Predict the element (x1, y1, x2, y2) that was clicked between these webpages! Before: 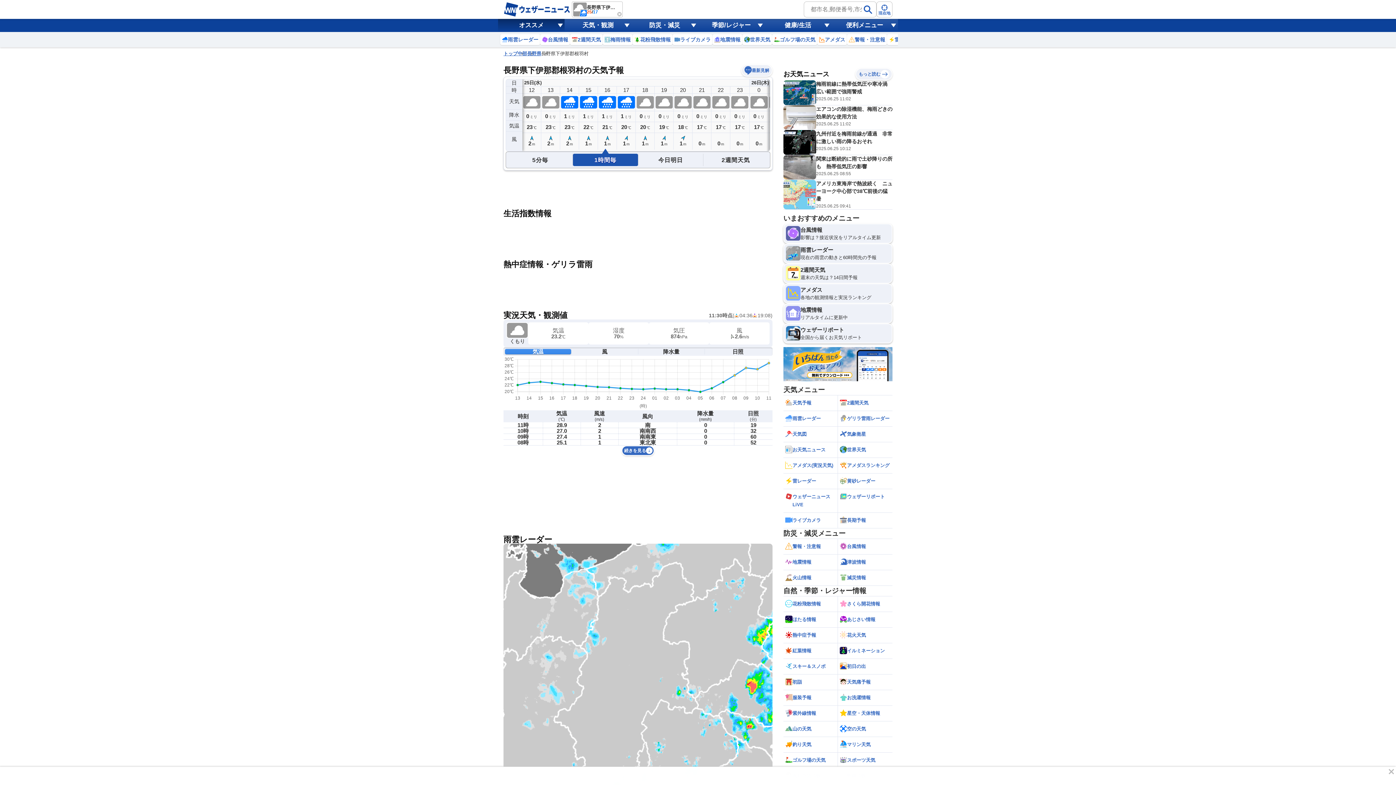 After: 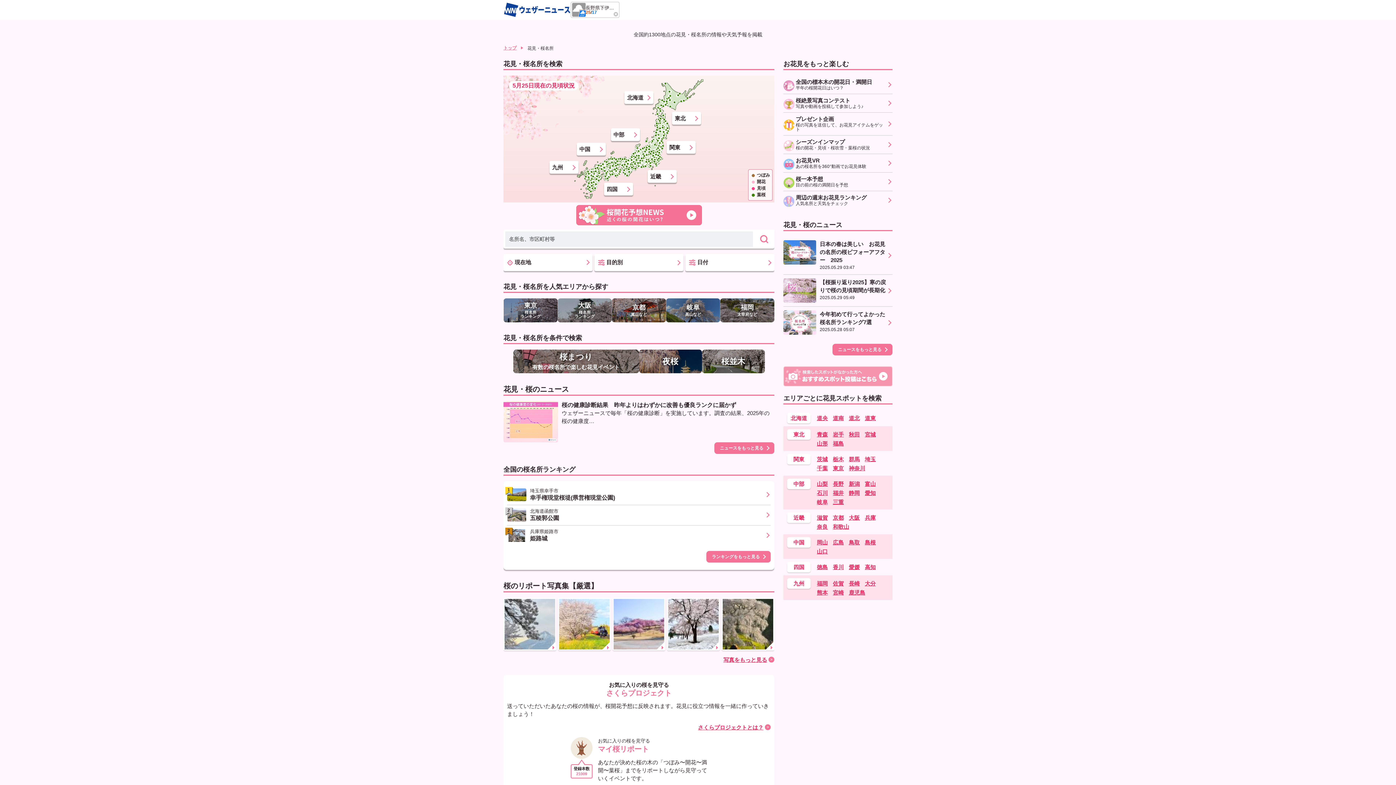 Action: bbox: (838, 687, 892, 702) label: さくら開花情報